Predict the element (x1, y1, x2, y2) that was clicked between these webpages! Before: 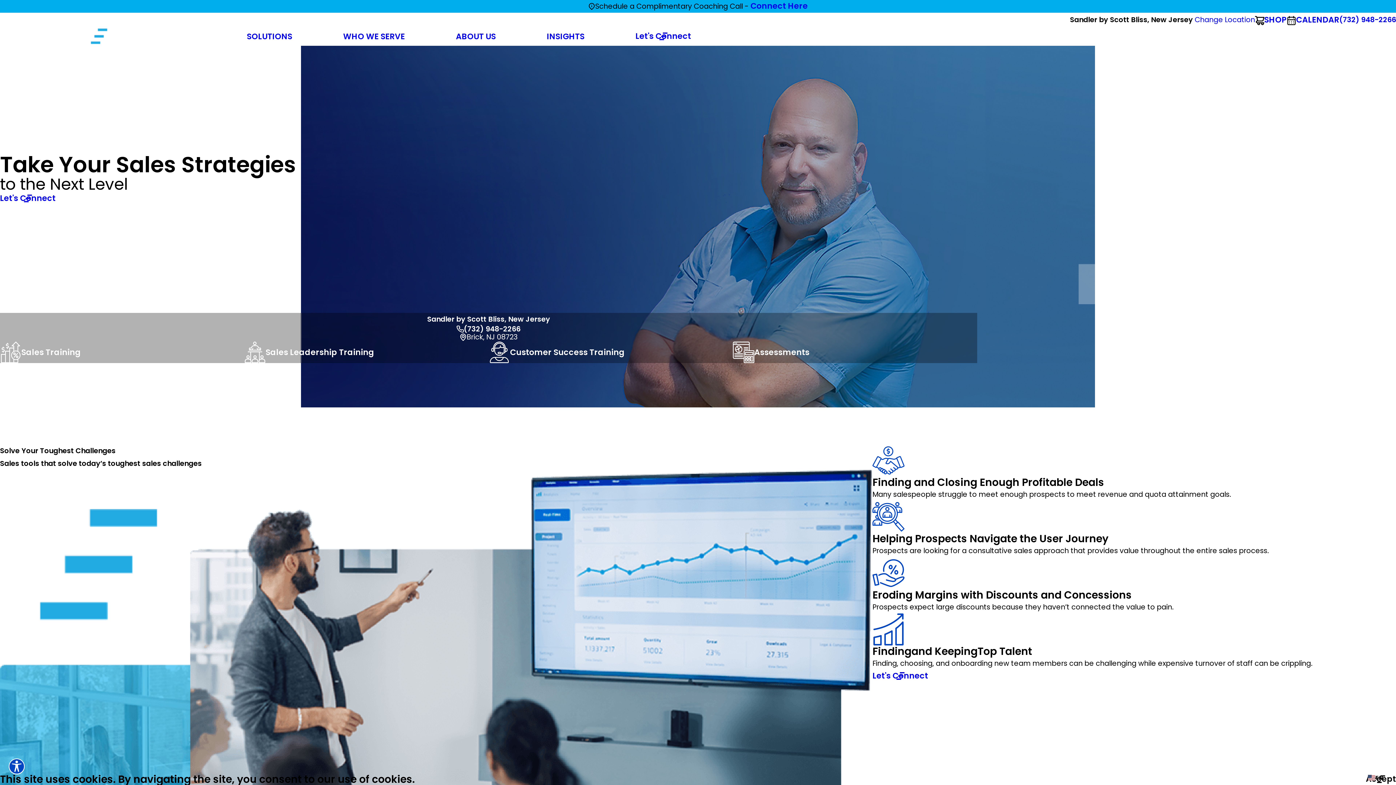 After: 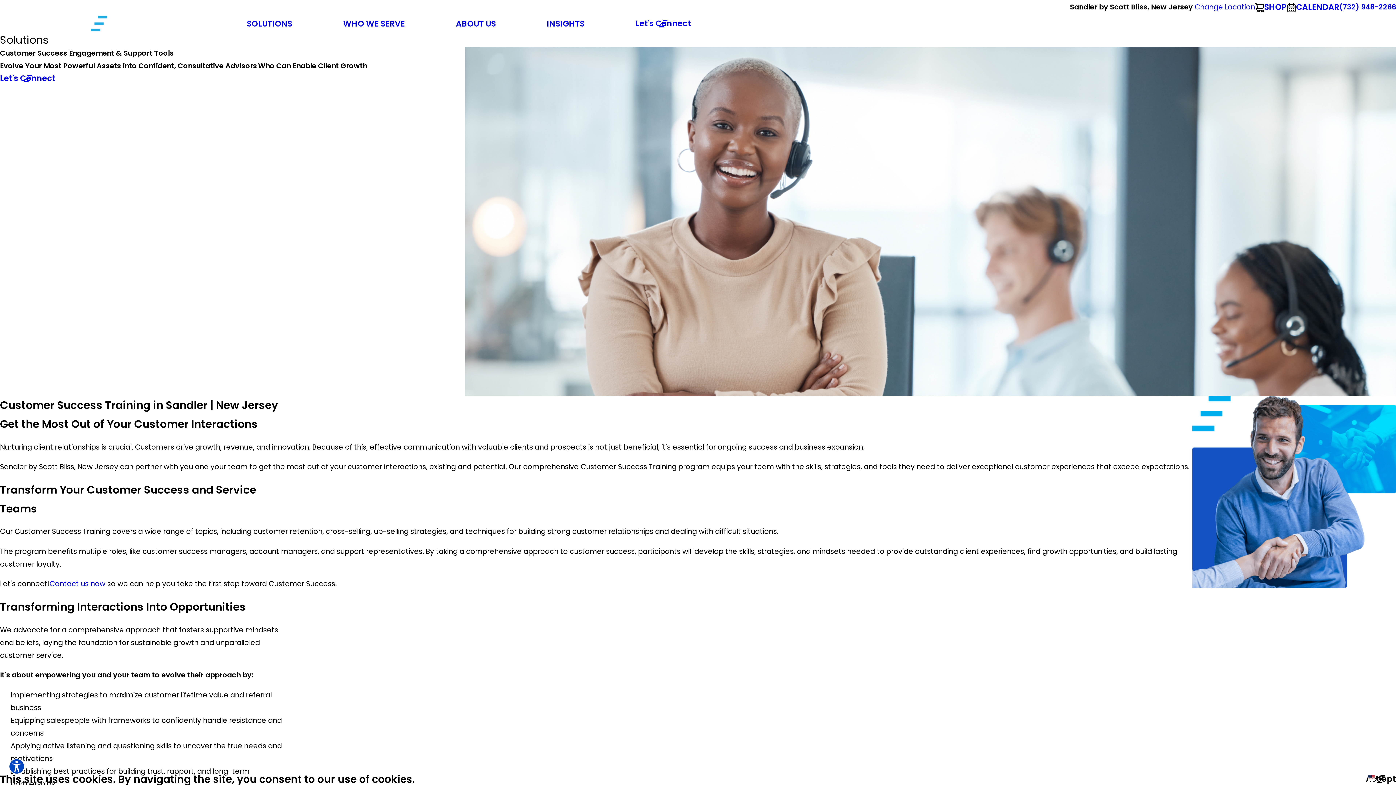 Action: label: Customer Success Training bbox: (488, 341, 624, 363)